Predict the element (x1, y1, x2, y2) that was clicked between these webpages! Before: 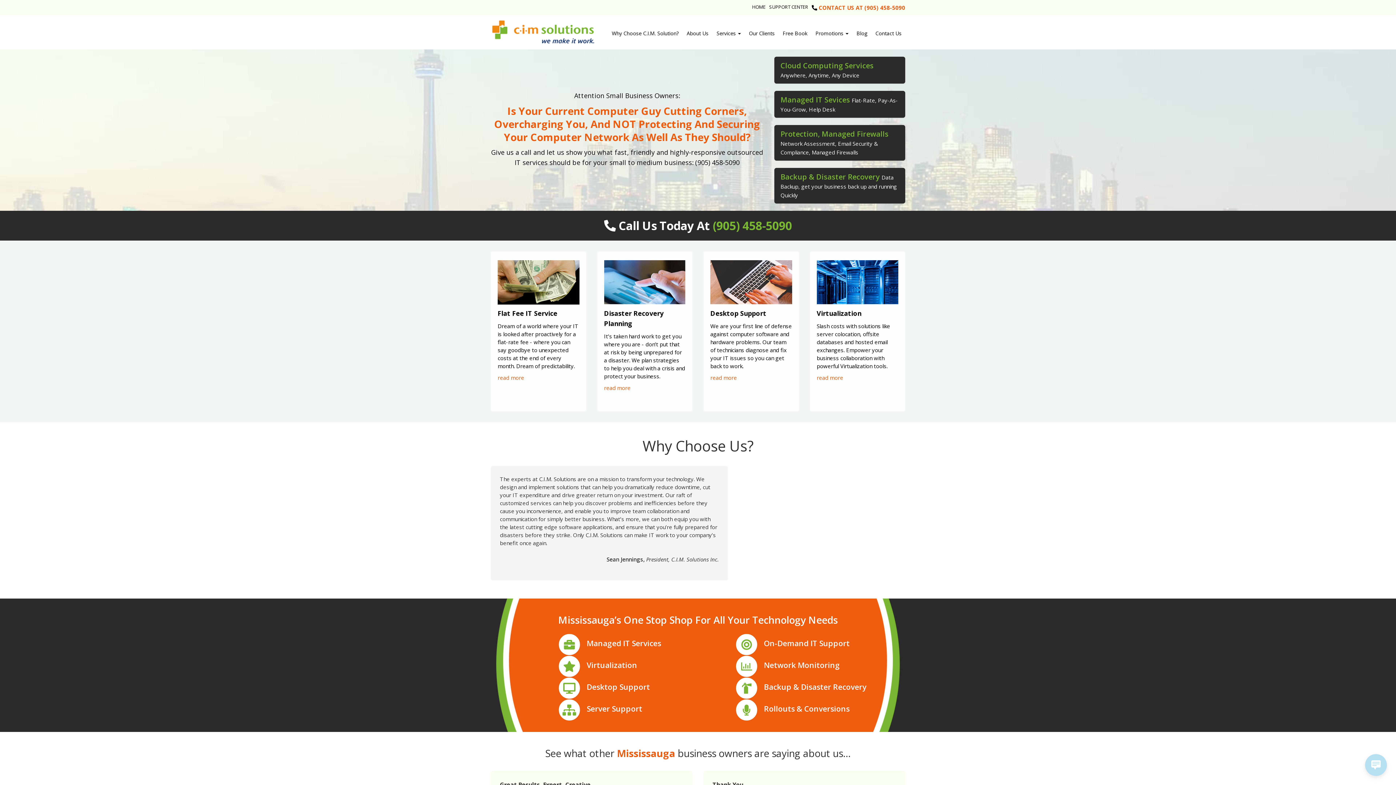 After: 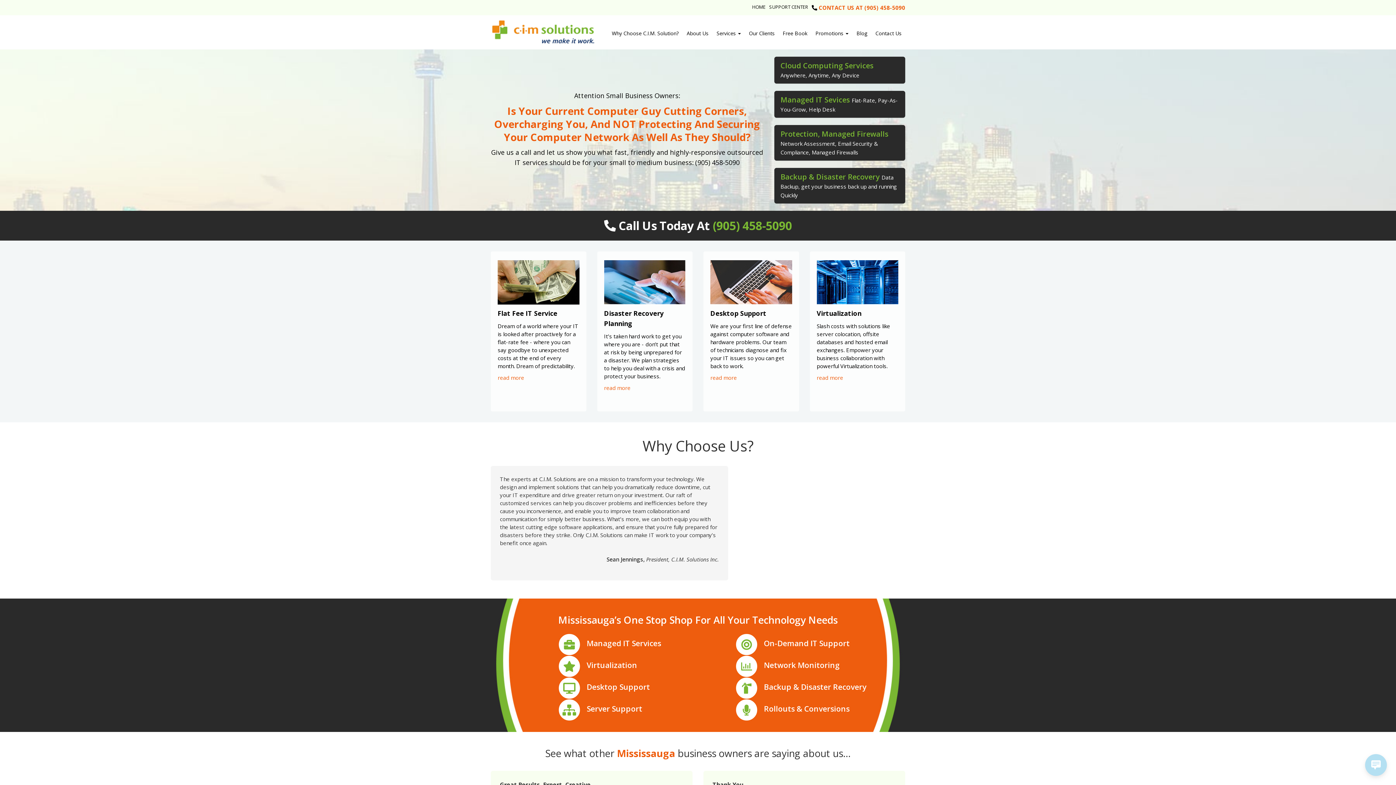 Action: bbox: (752, 3, 765, 10) label: HOME